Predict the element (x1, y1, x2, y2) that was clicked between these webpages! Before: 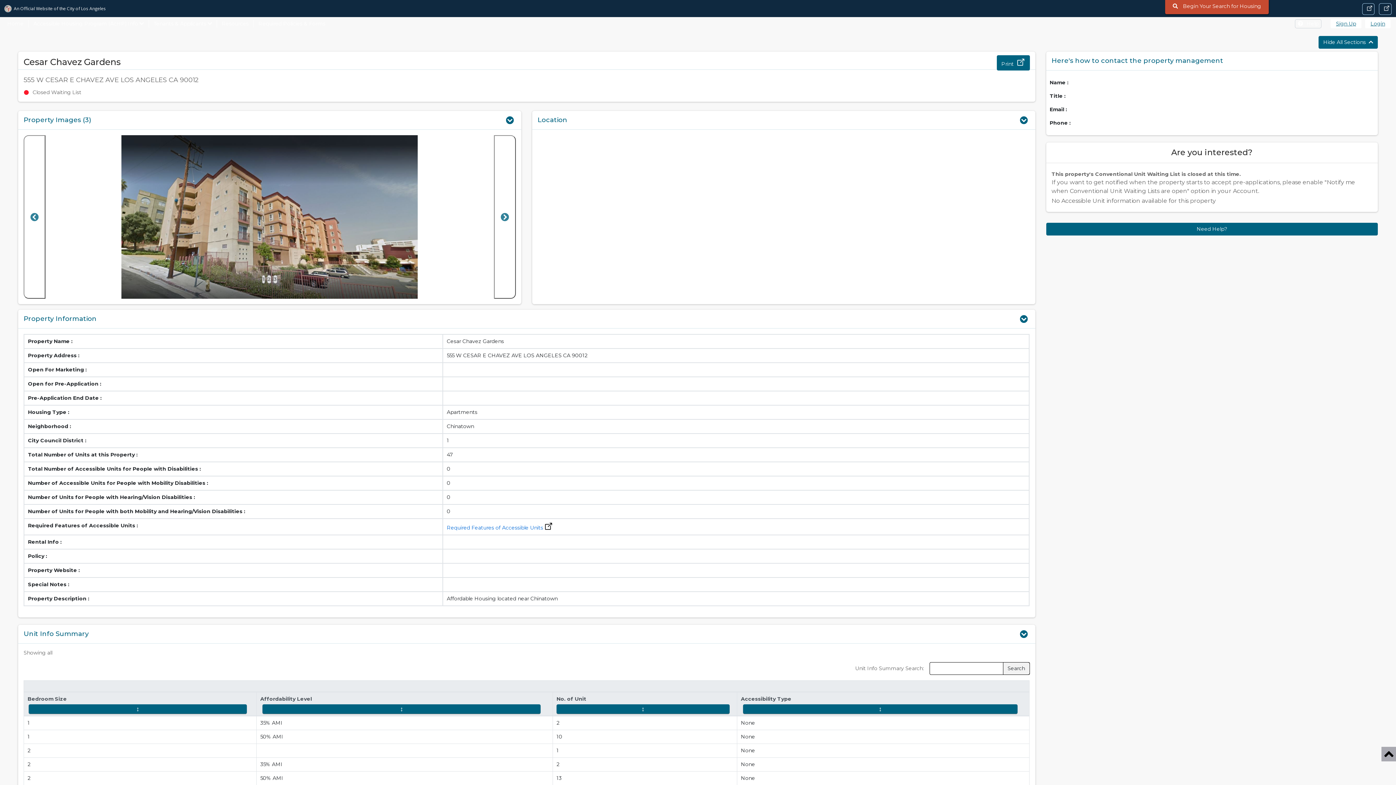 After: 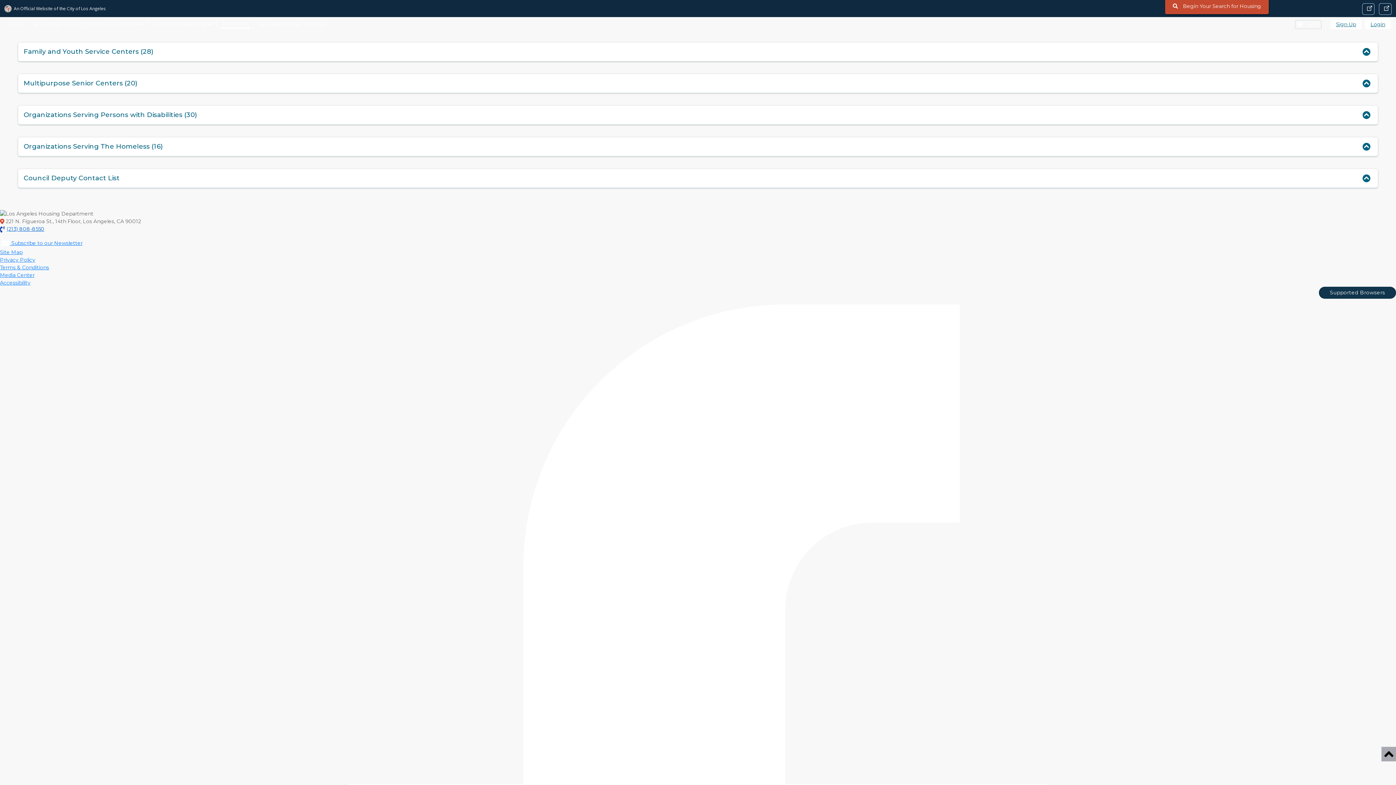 Action: label: Resources bbox: (220, 20, 250, 27)